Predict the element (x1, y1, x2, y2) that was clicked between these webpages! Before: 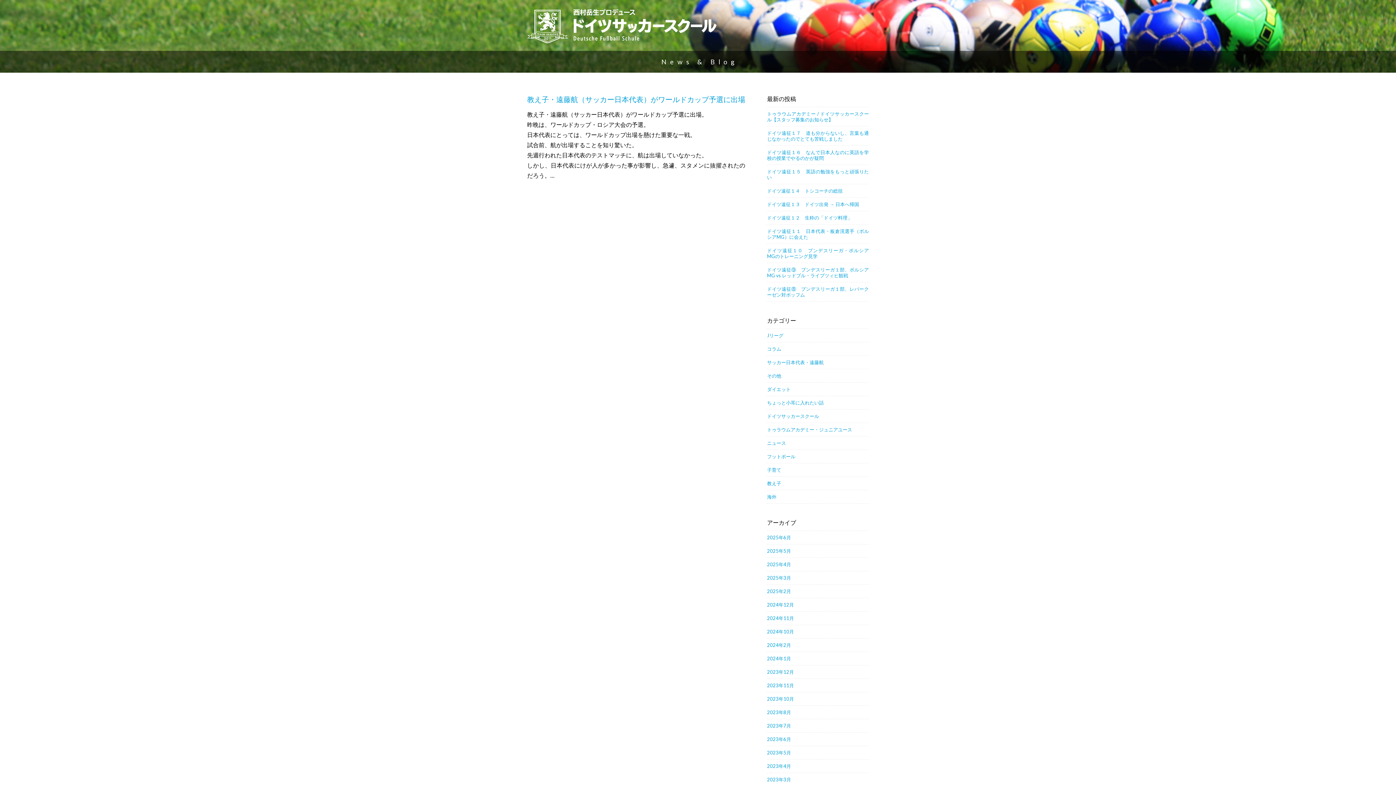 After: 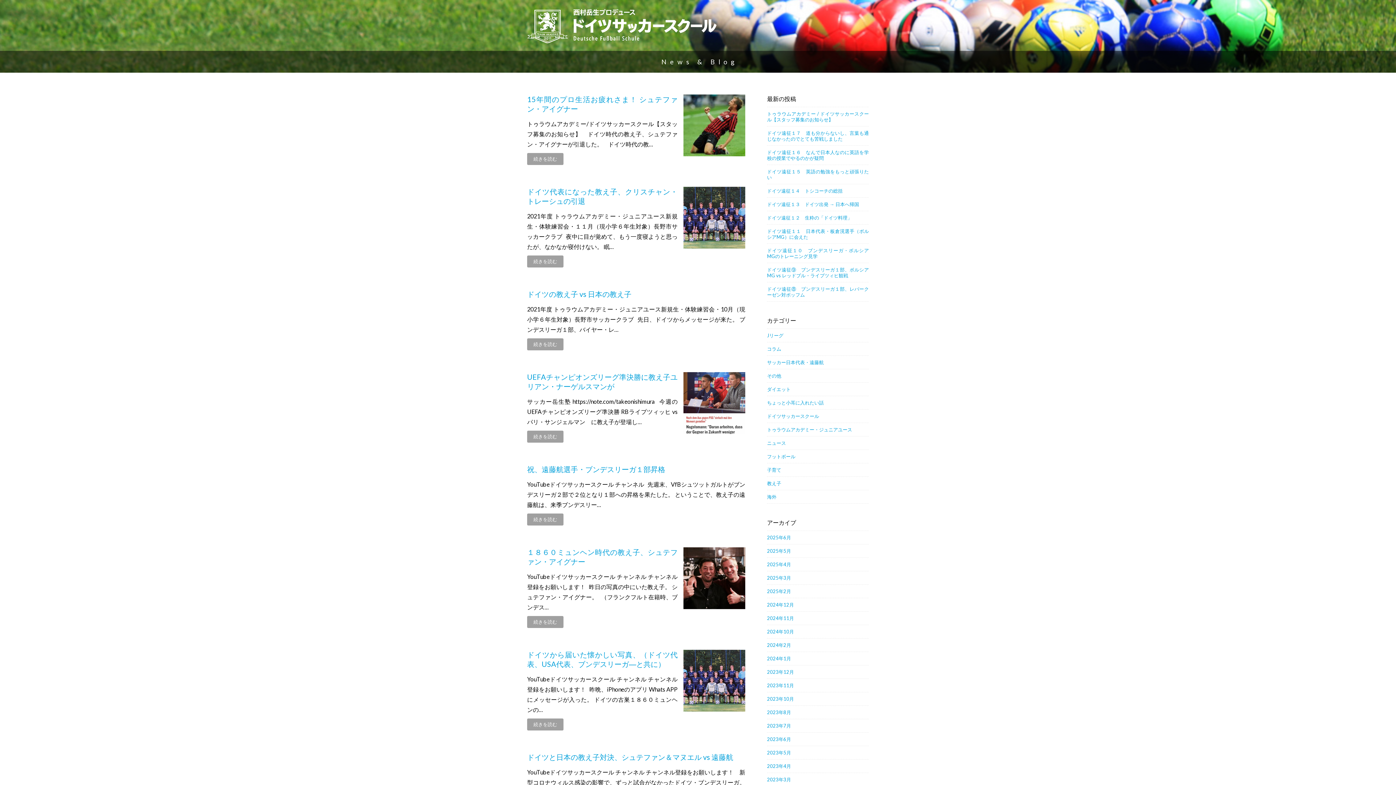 Action: label: 海外 bbox: (767, 494, 776, 500)